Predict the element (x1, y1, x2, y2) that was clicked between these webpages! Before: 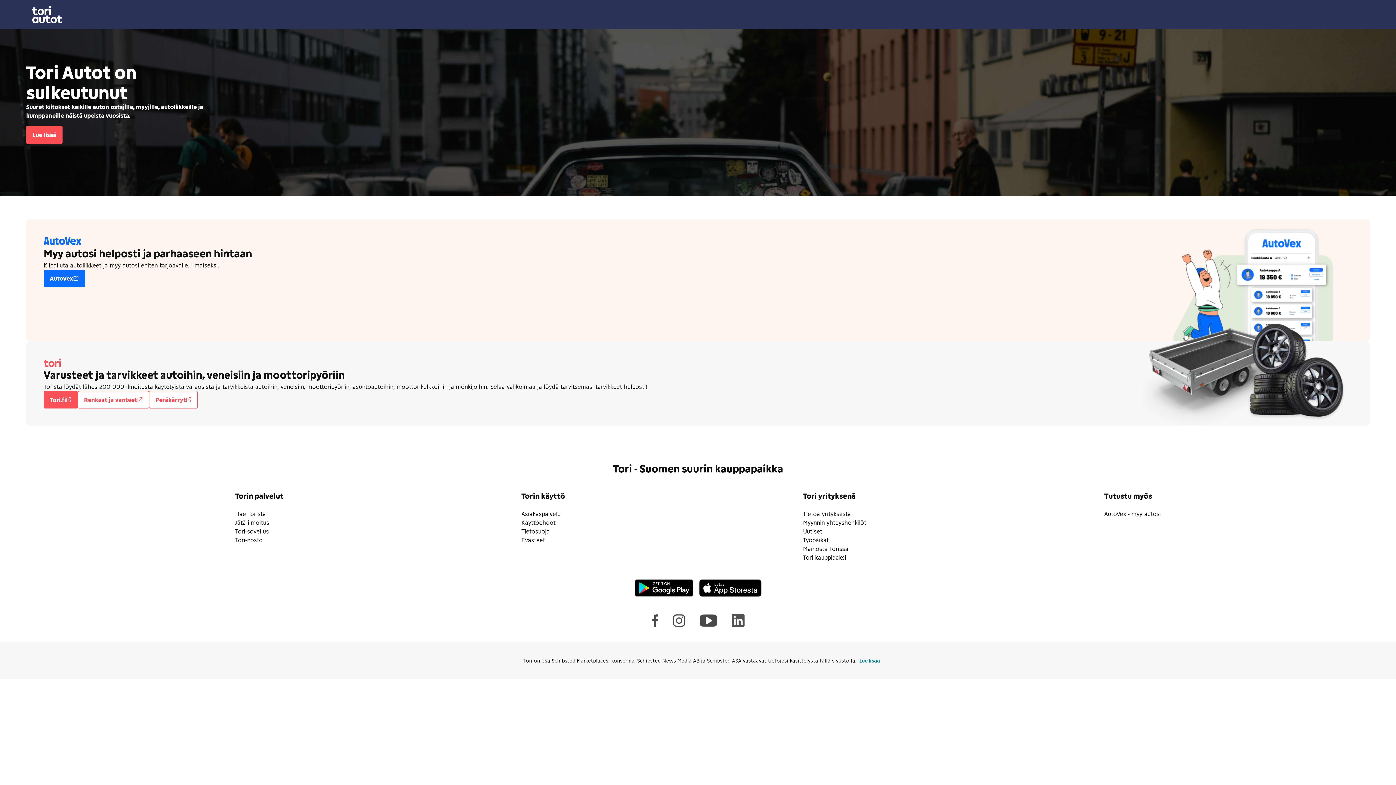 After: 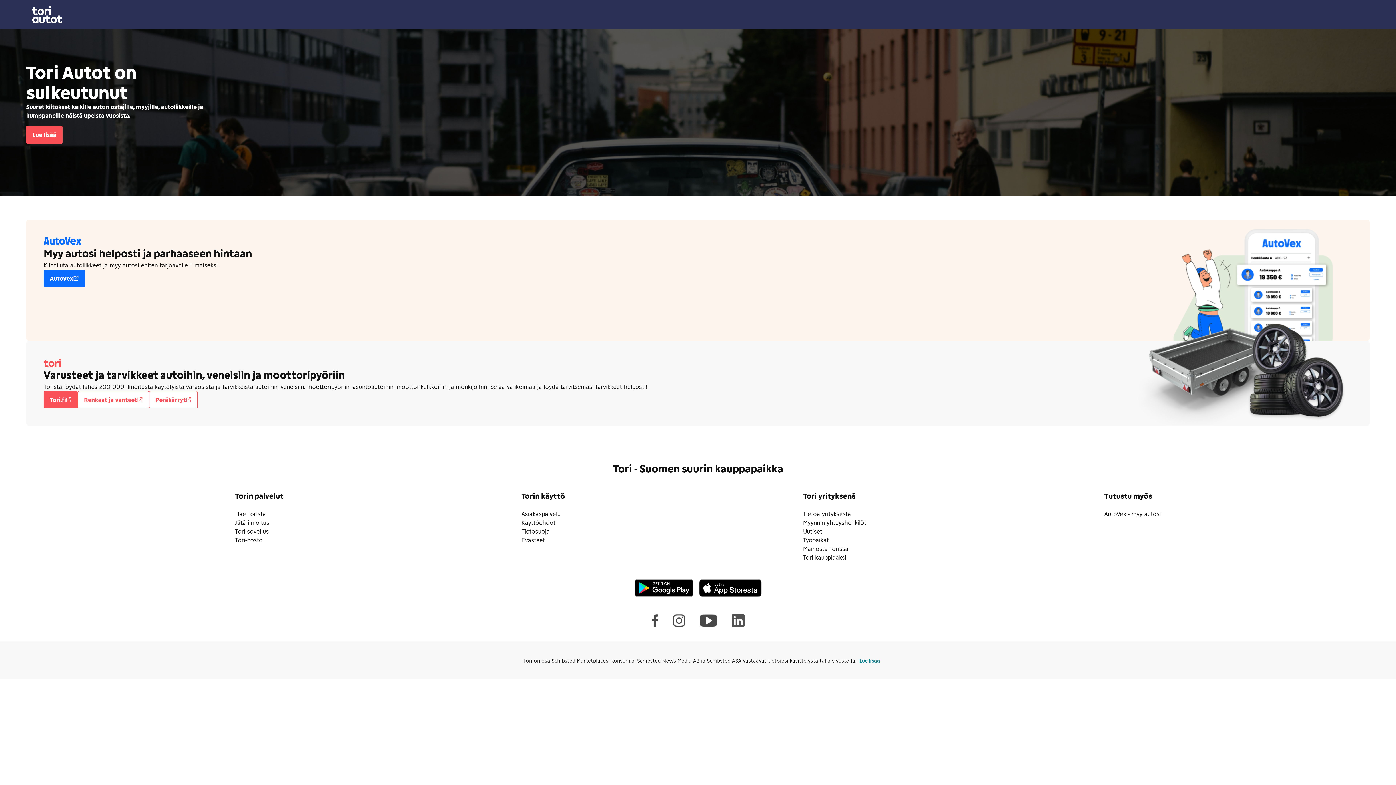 Action: bbox: (521, 528, 549, 534) label: Tietosuoja